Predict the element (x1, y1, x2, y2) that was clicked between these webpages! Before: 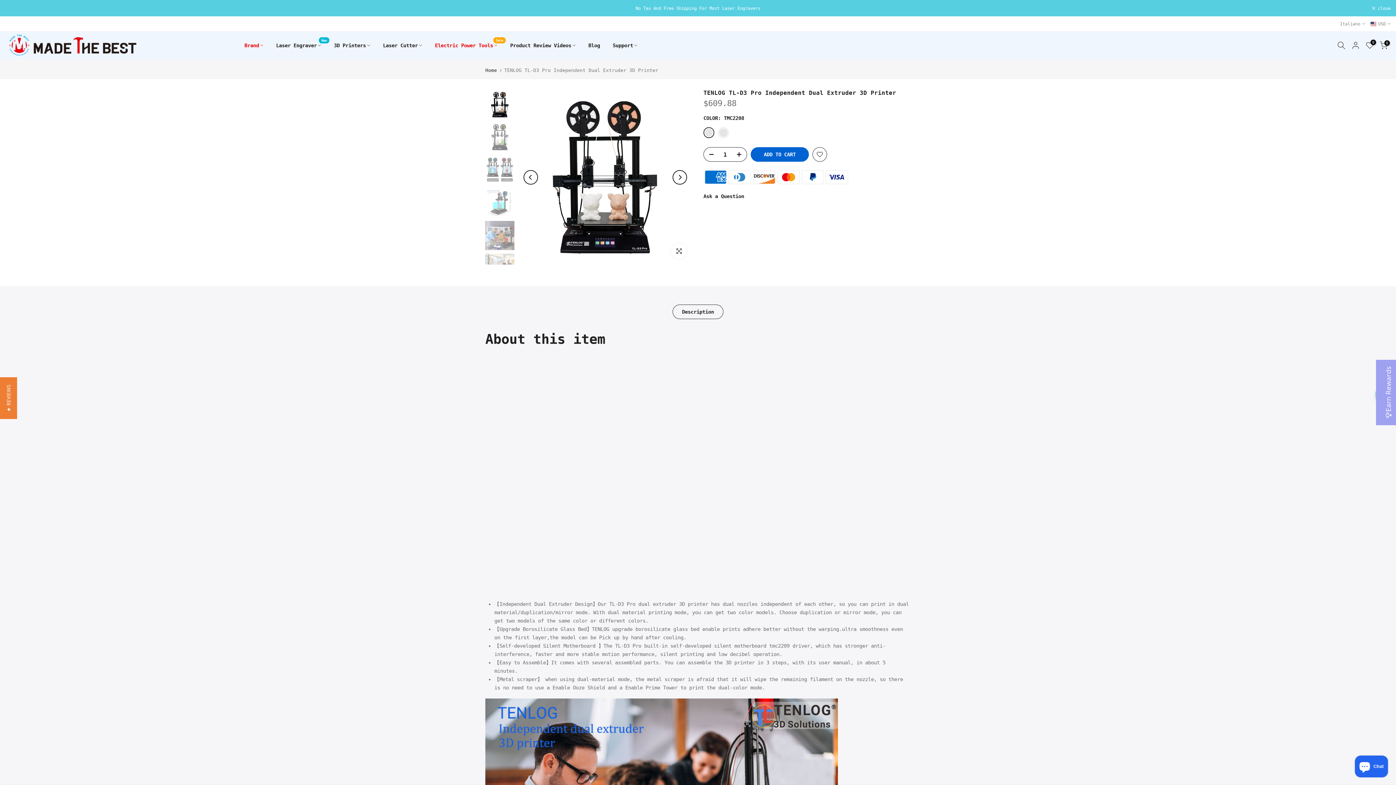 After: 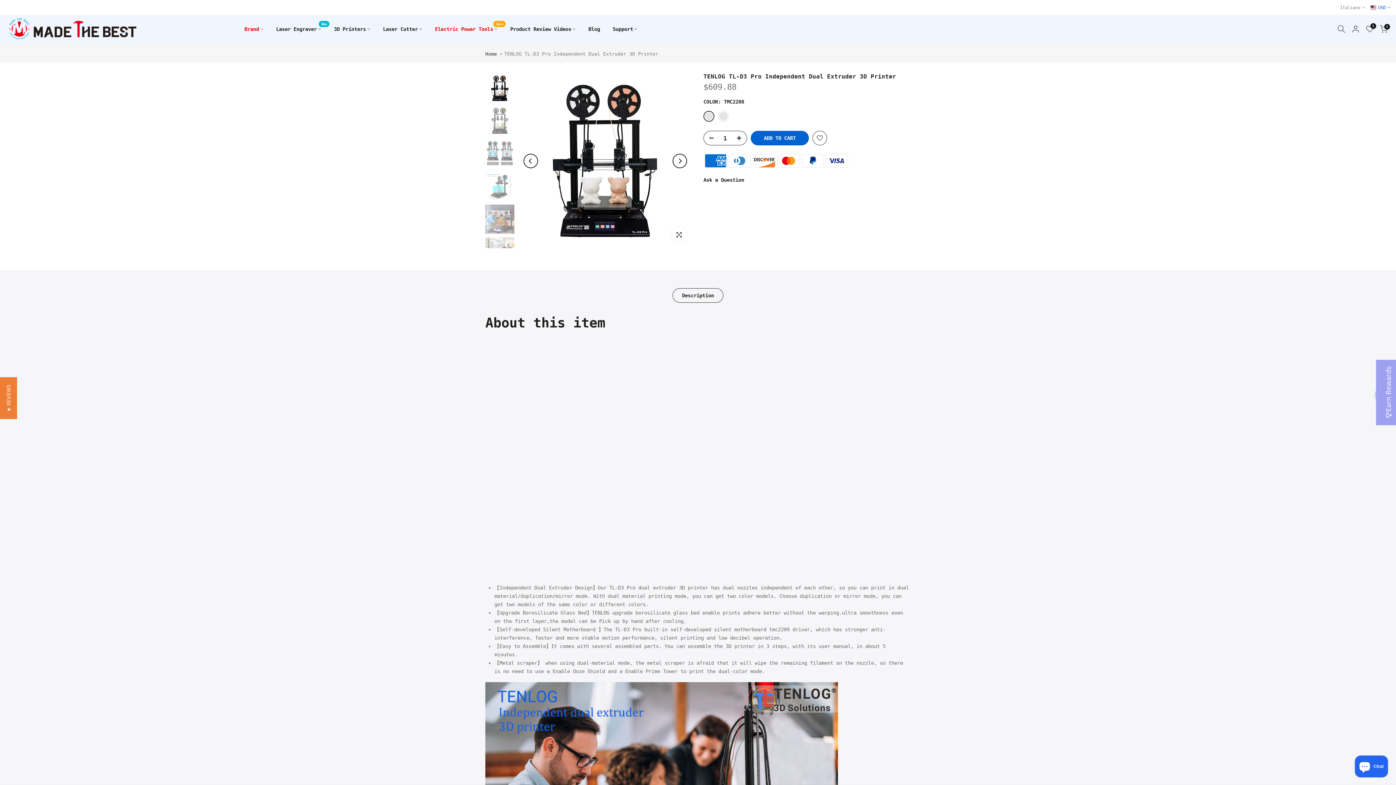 Action: label:  close bbox: (1372, 6, 1390, 10)